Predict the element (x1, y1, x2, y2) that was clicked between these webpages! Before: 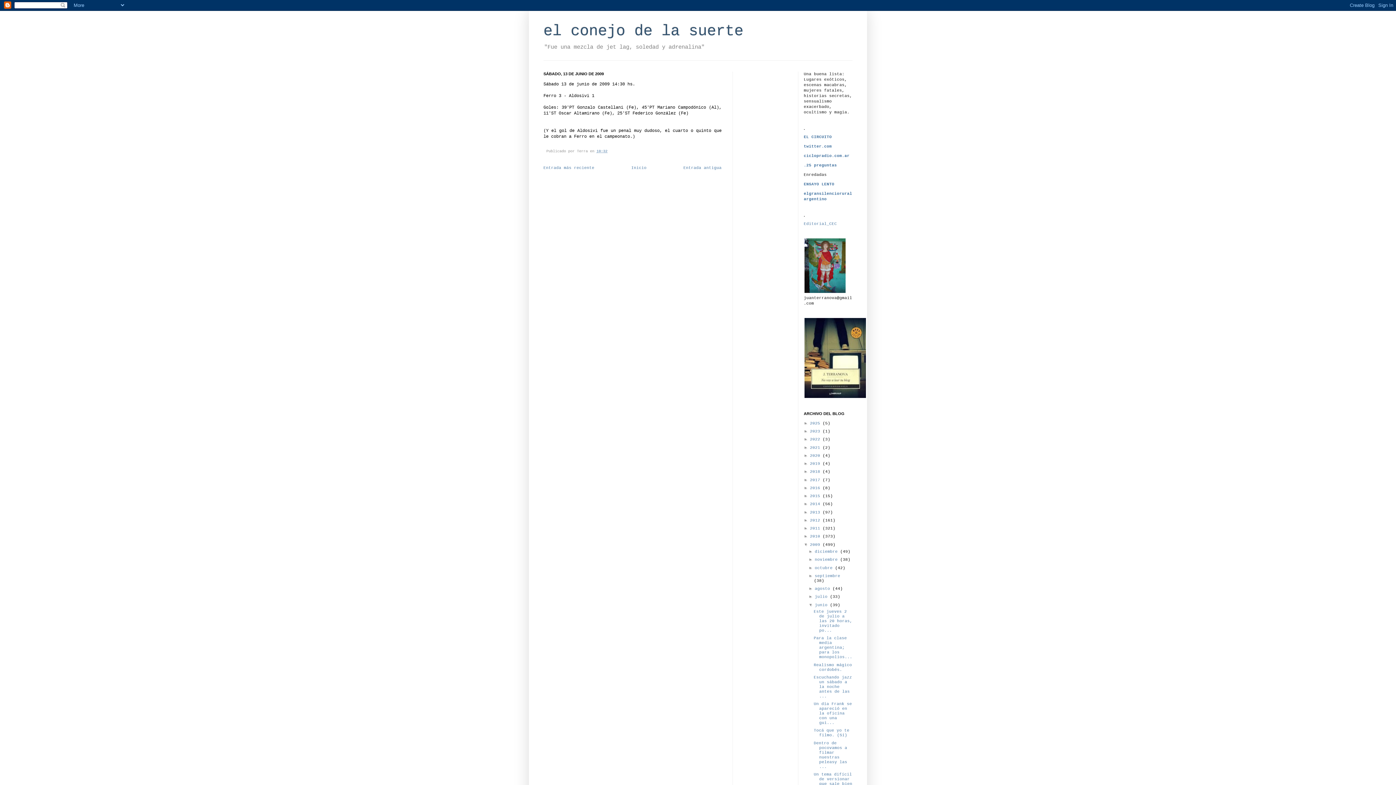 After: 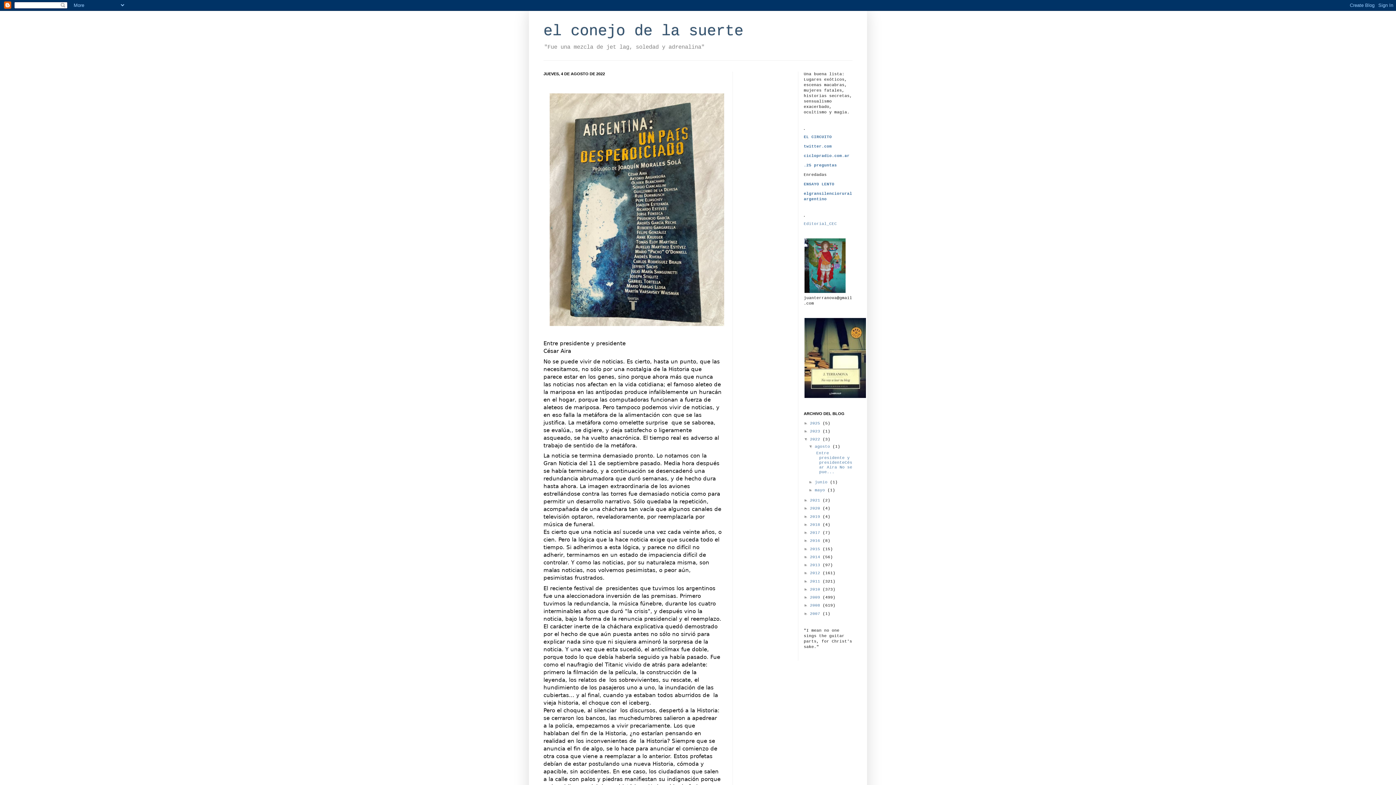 Action: label: 2022  bbox: (810, 437, 822, 441)